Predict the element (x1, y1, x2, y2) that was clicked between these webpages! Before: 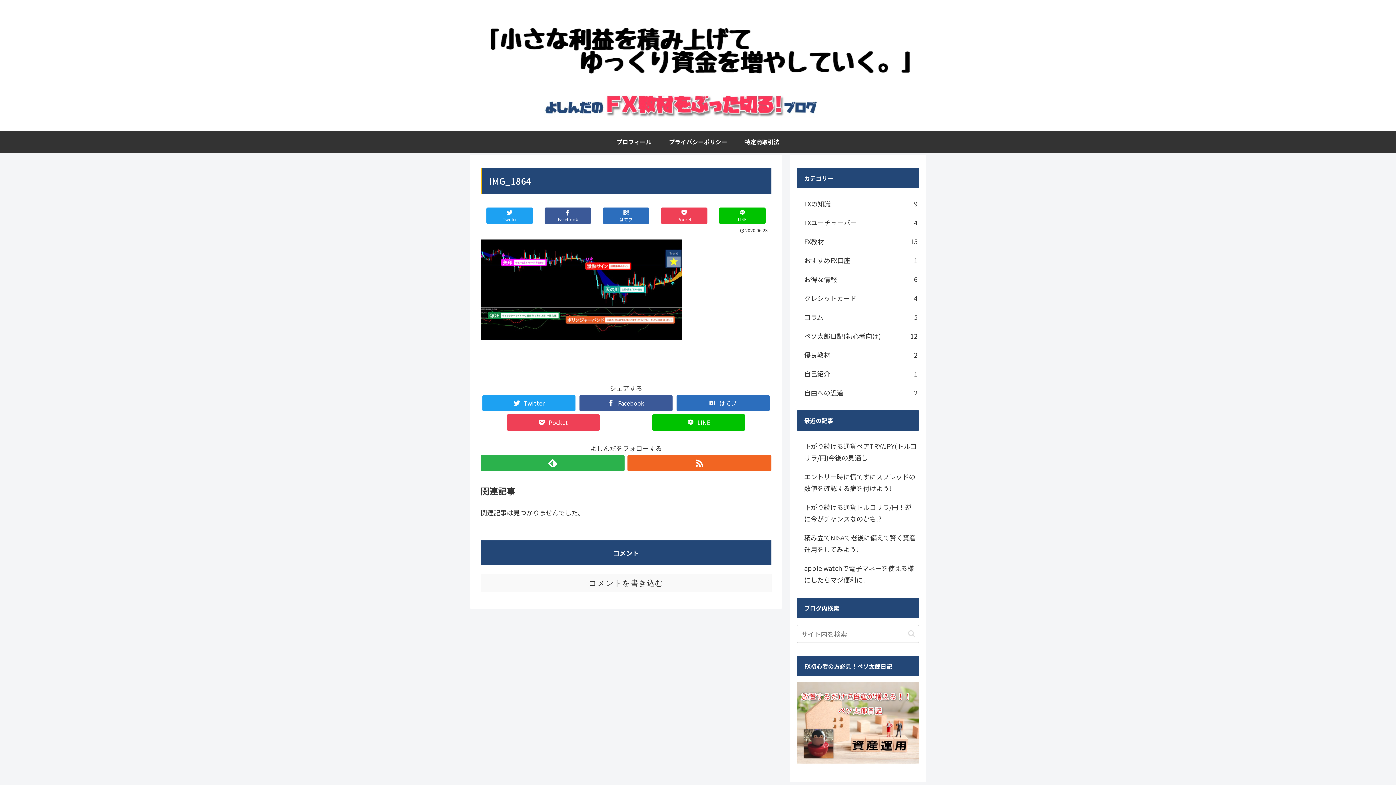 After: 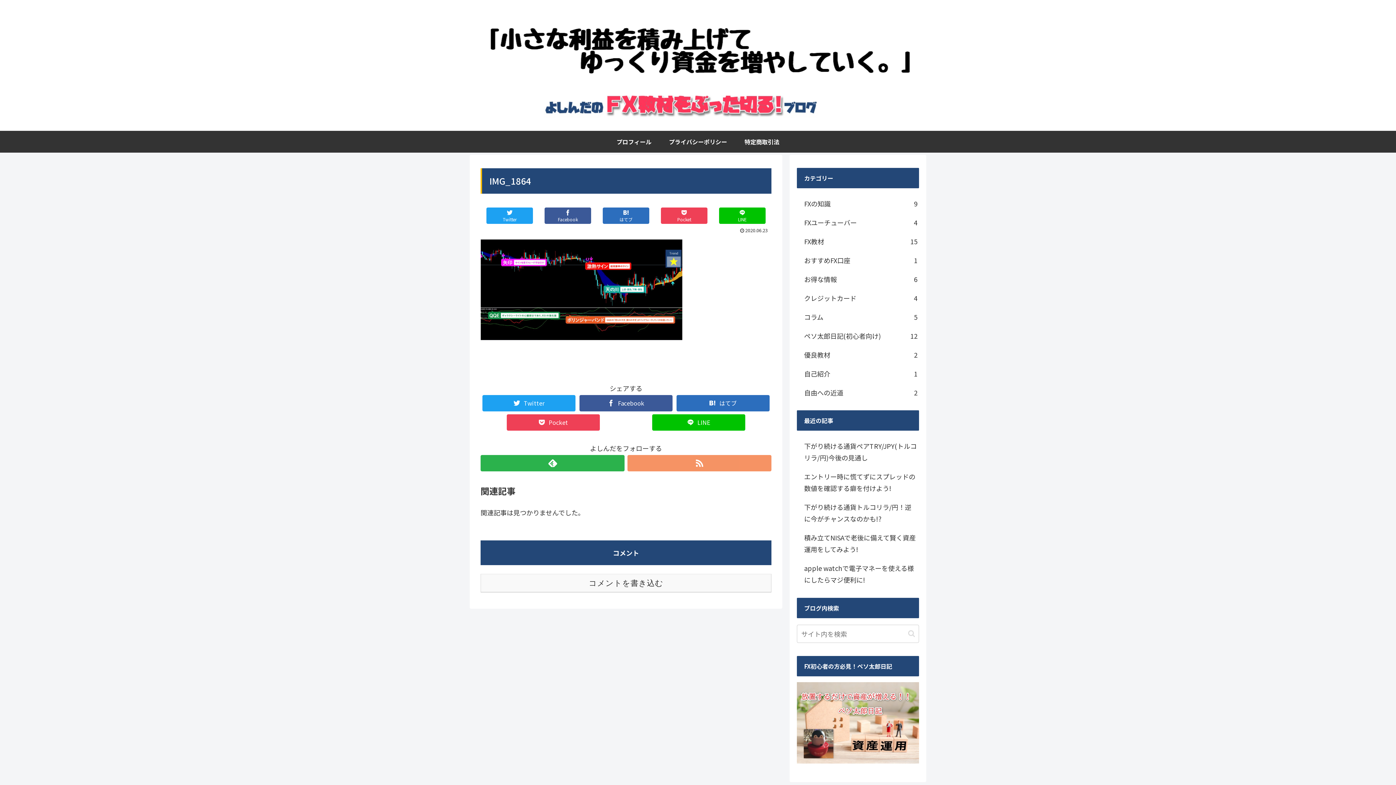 Action: bbox: (627, 455, 771, 471)